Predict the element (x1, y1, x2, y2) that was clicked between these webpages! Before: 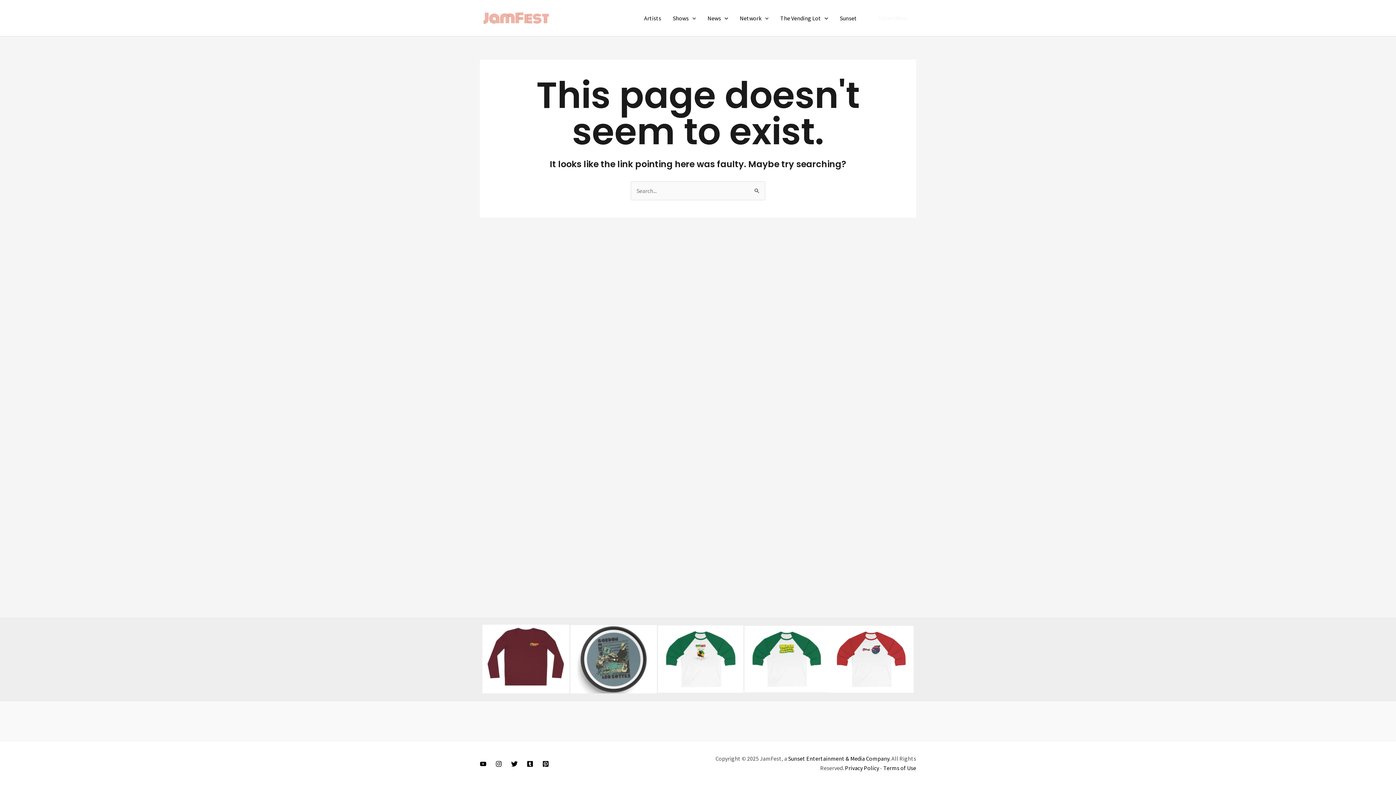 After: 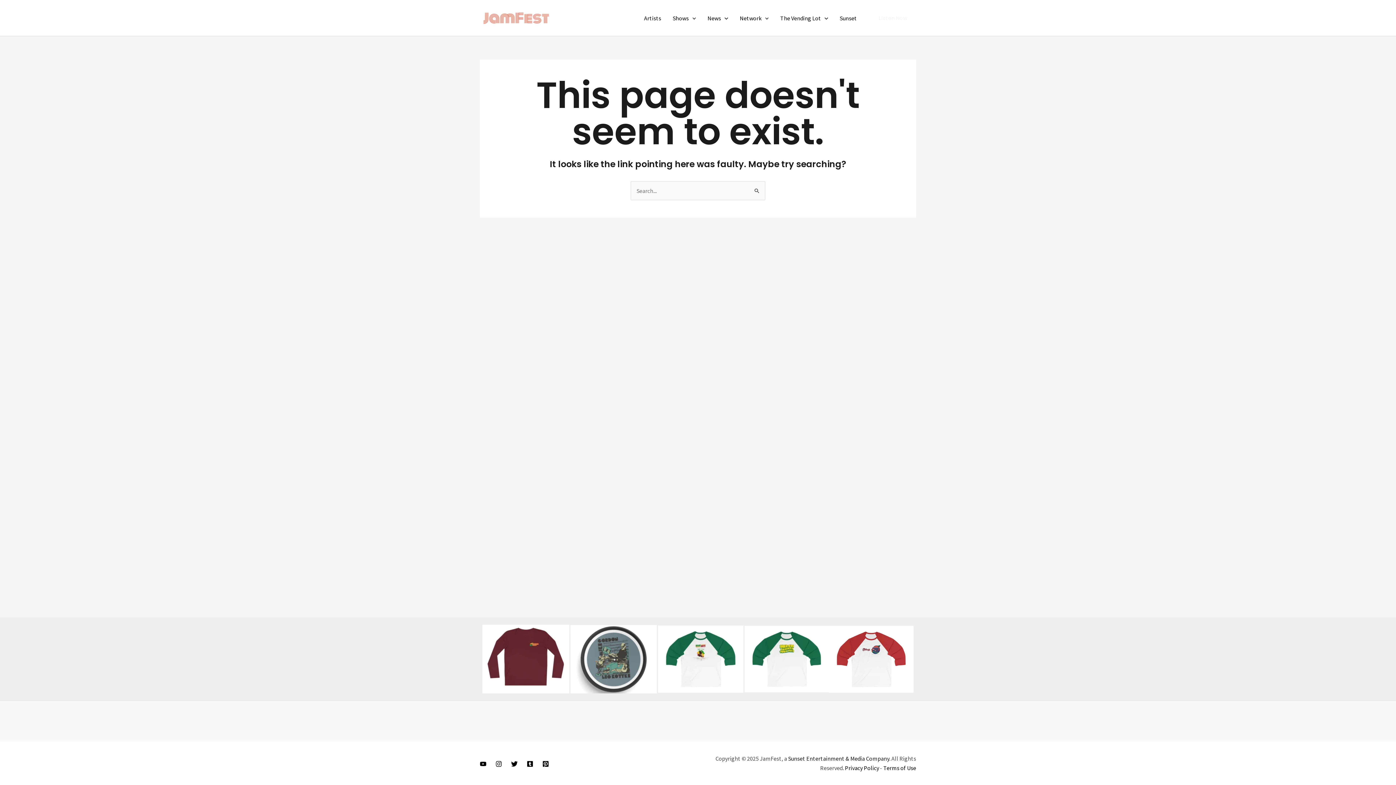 Action: label: Sunset Entertainment & Media Company bbox: (788, 755, 889, 762)